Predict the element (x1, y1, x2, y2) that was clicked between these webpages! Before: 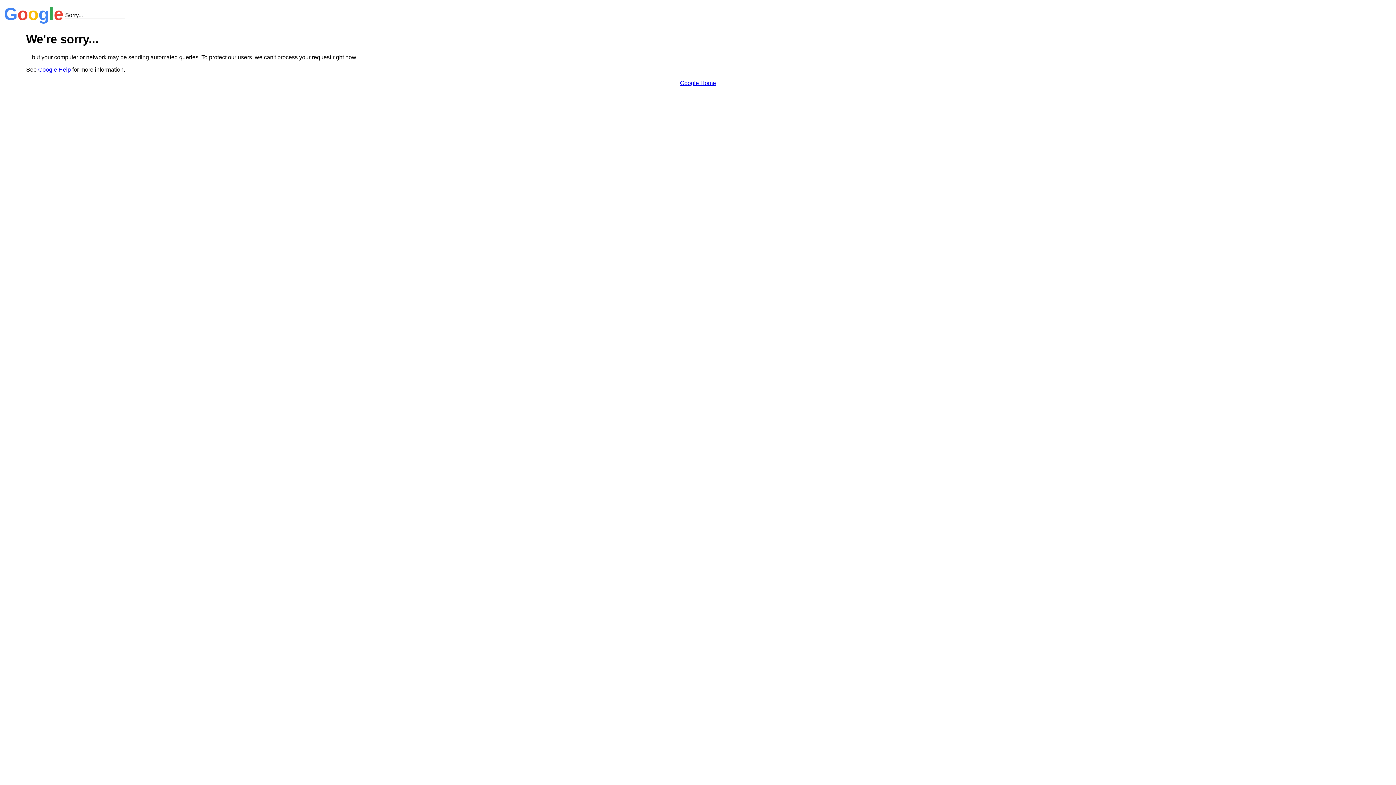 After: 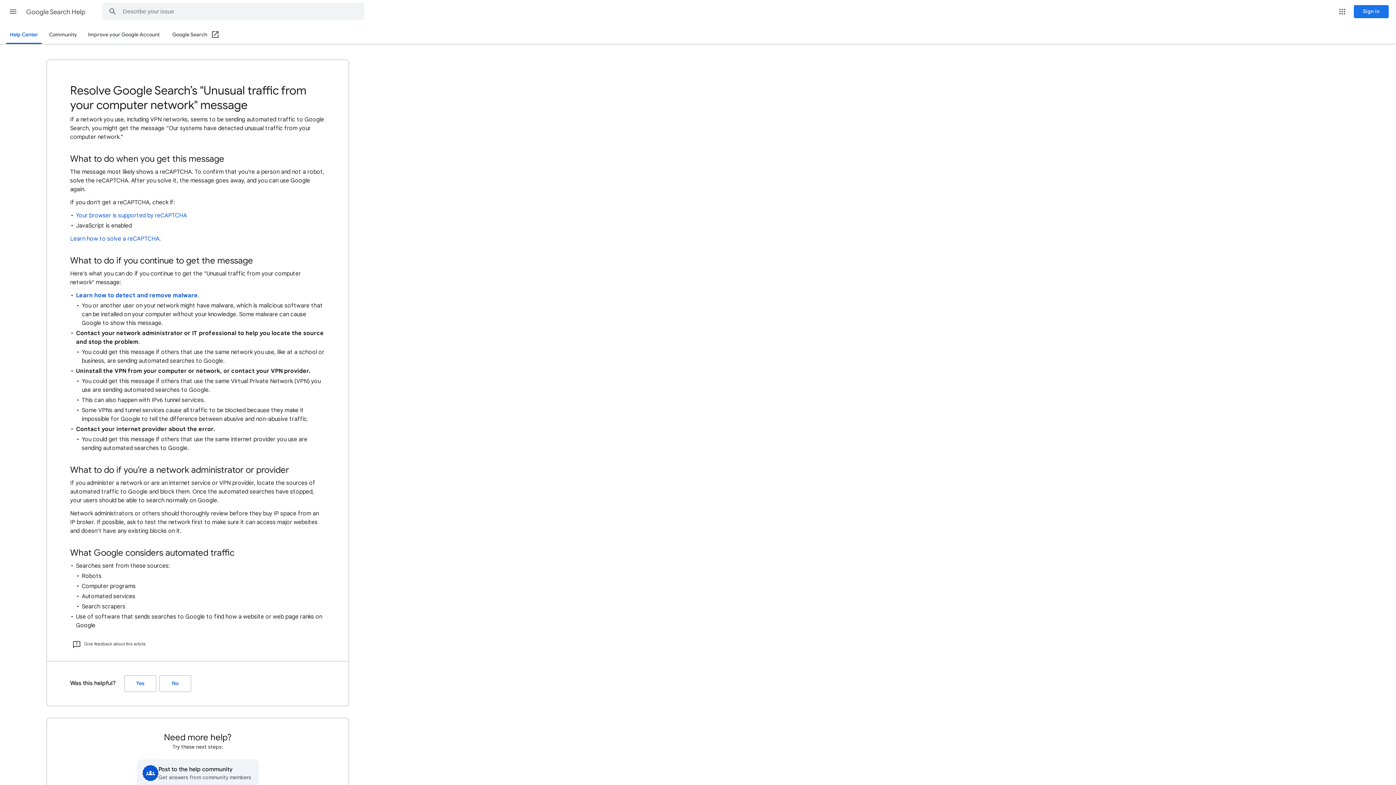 Action: label: Google Help bbox: (38, 66, 70, 72)